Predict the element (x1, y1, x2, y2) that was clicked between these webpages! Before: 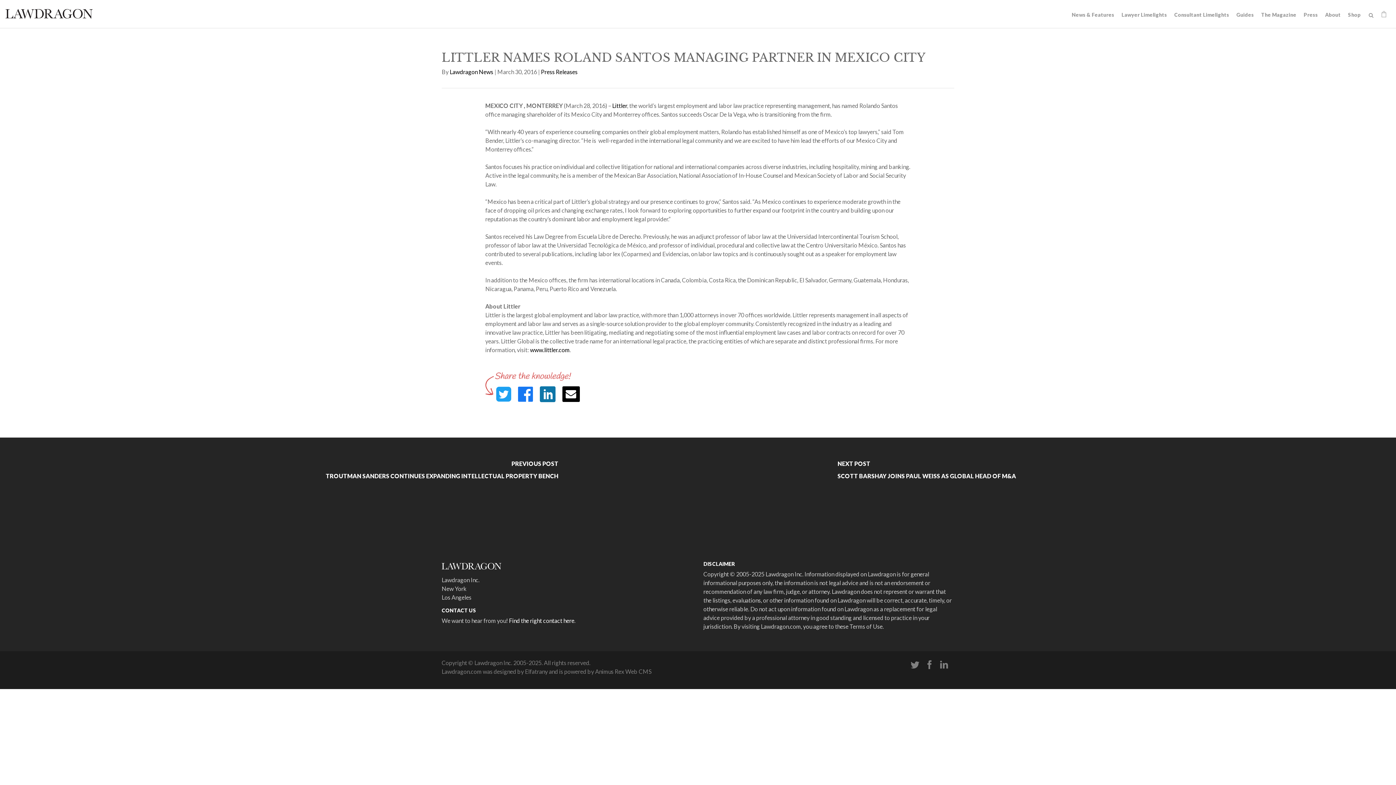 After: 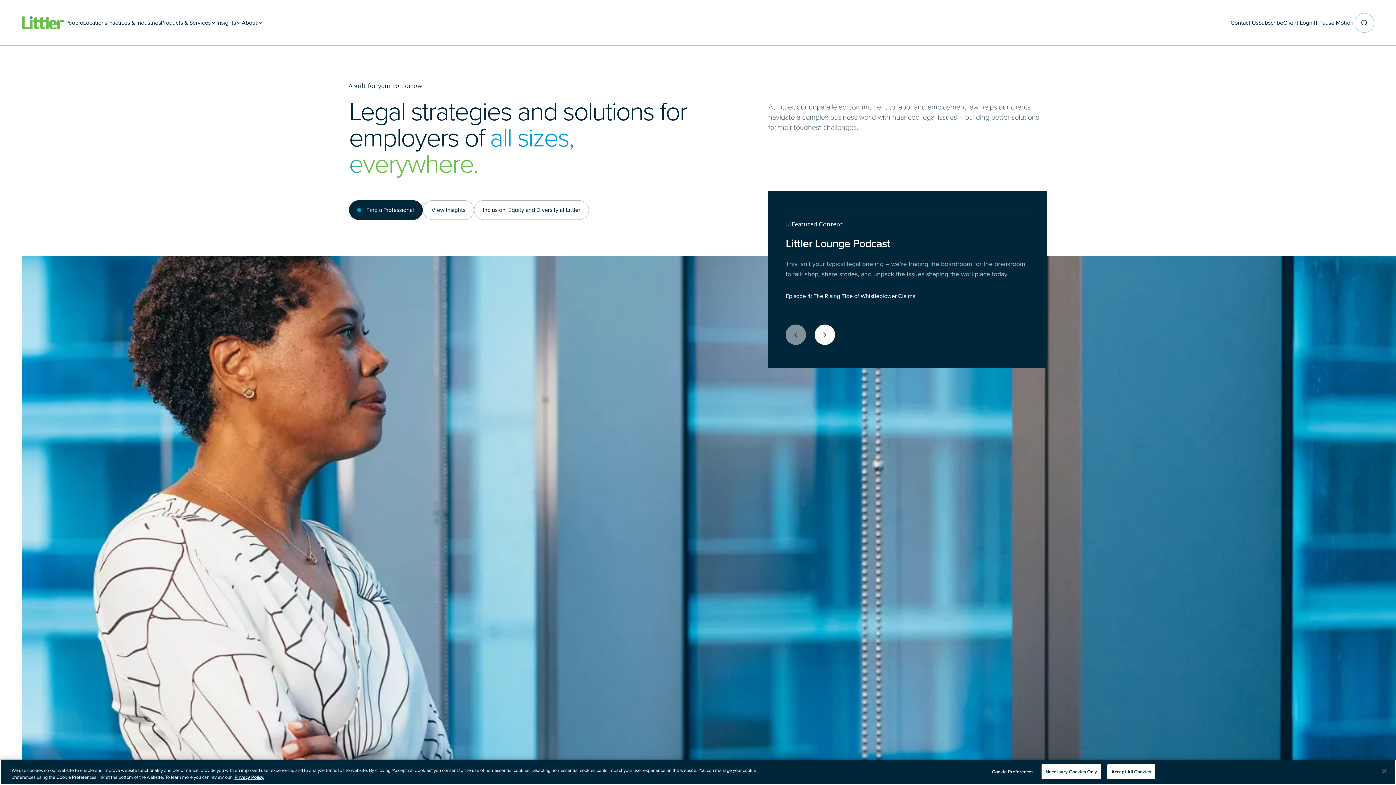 Action: label: www.littler.com bbox: (530, 346, 569, 353)